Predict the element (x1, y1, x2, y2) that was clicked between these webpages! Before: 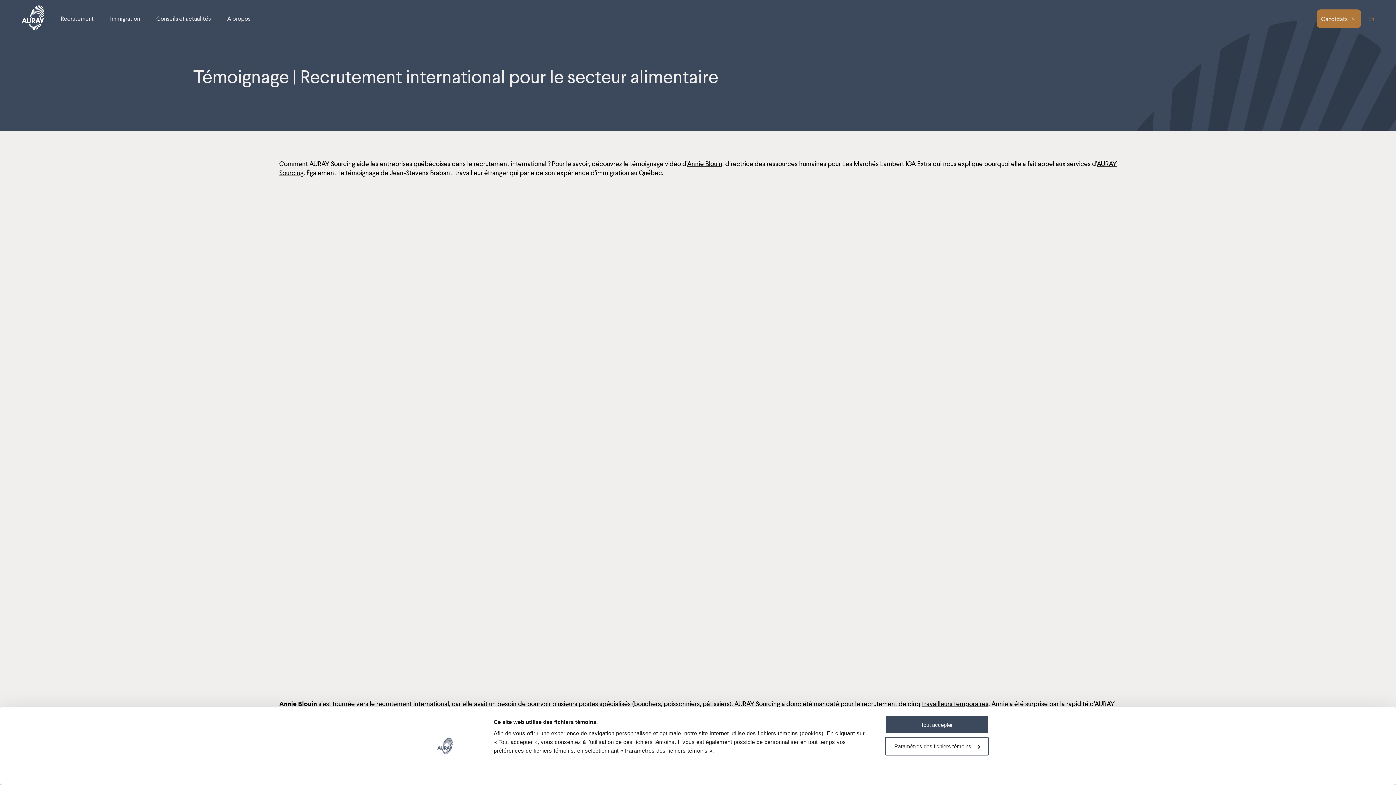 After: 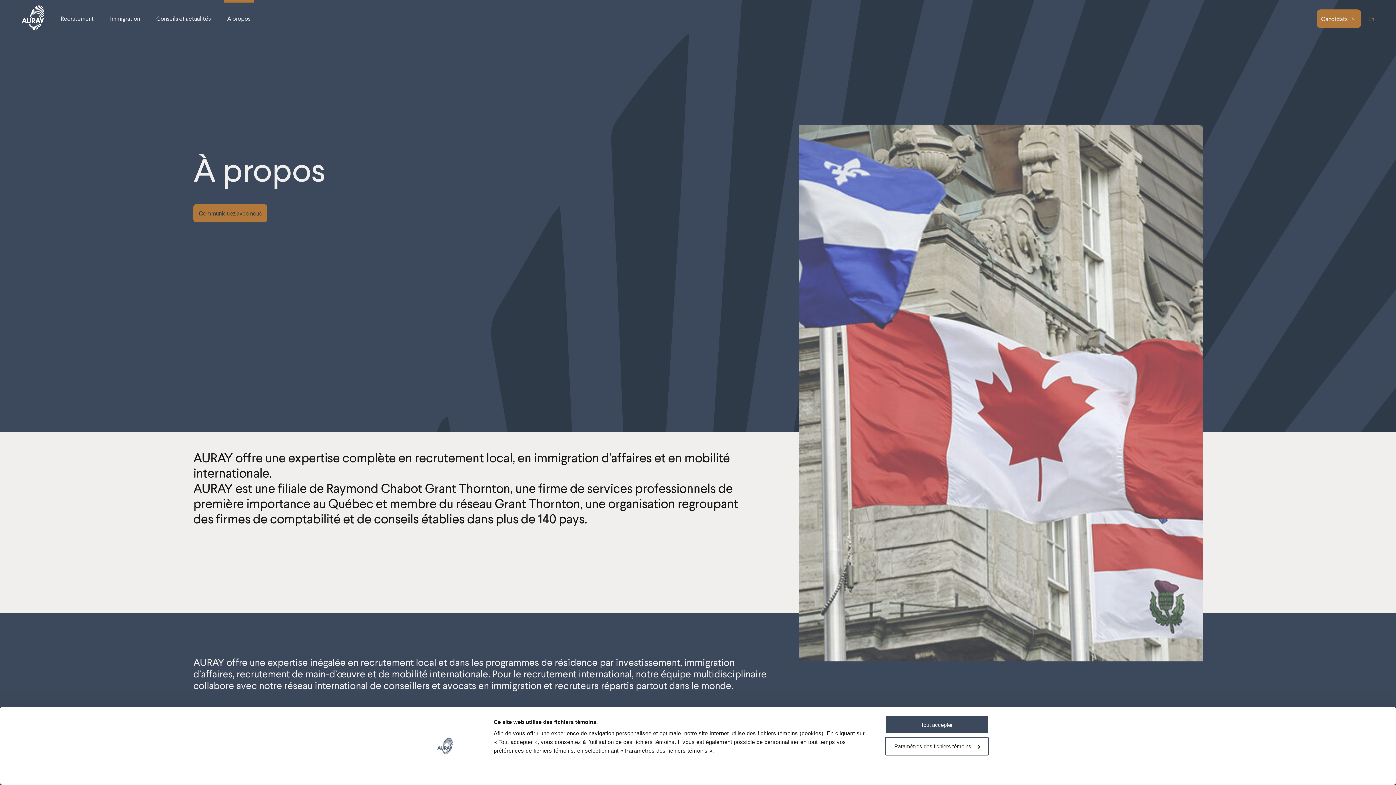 Action: bbox: (227, 11, 250, 25) label: À propos